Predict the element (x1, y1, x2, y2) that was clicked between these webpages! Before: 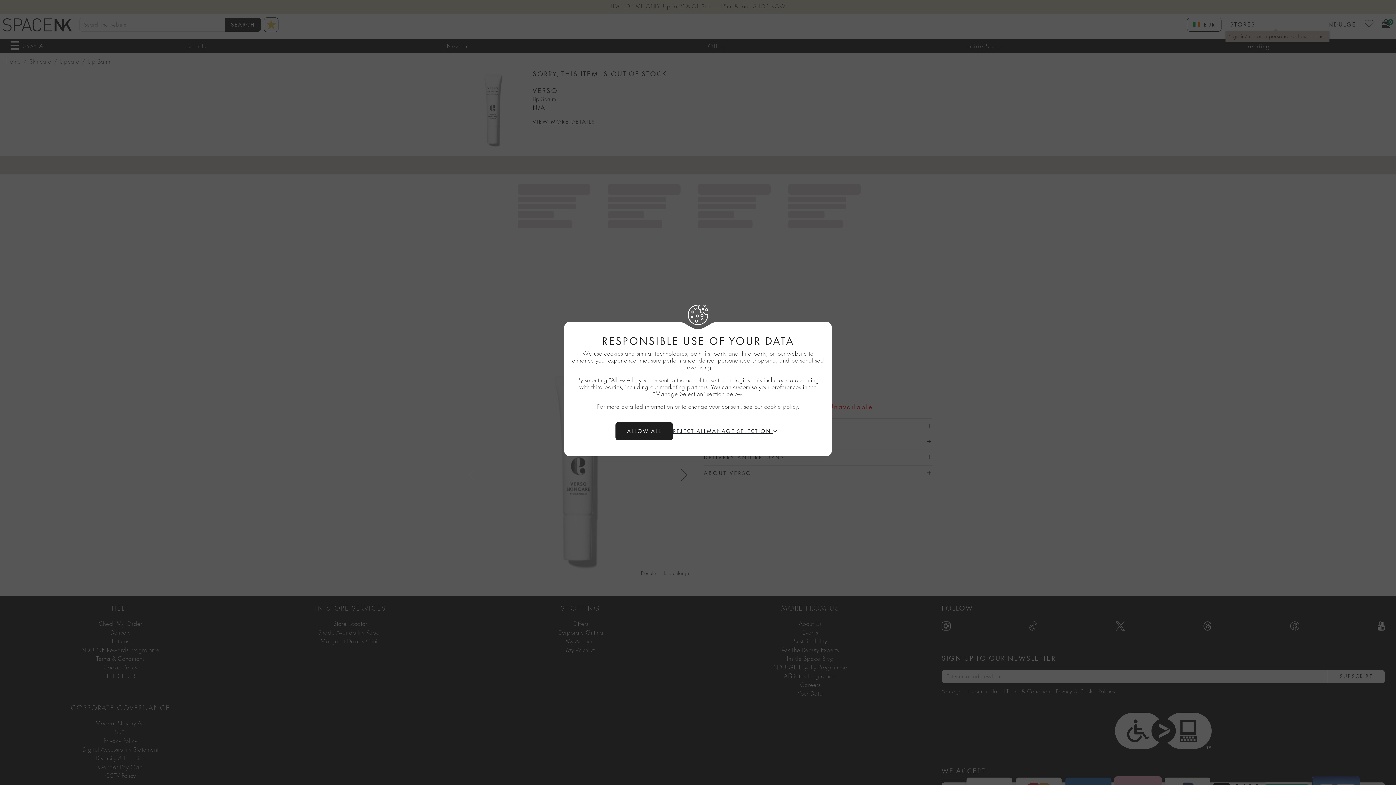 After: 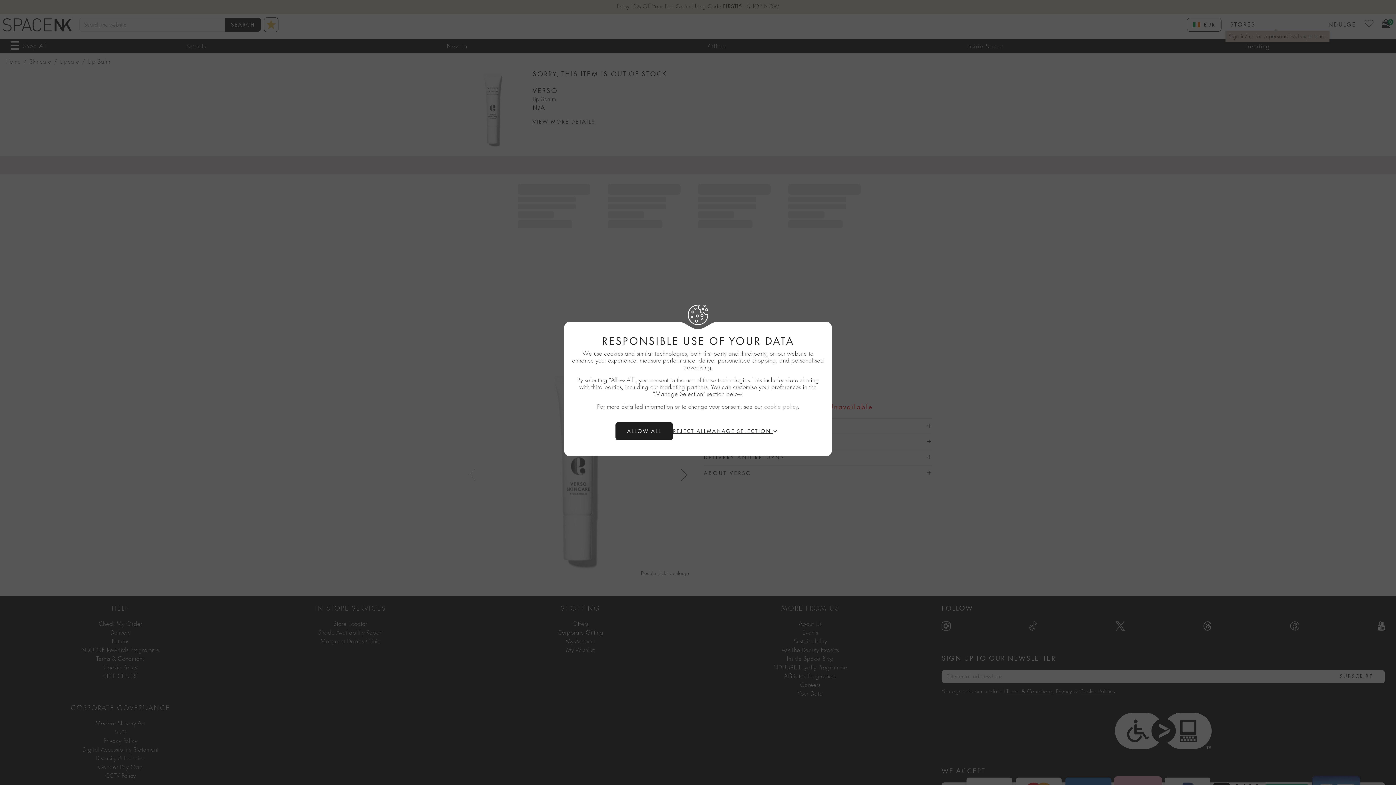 Action: label: cookie policy bbox: (764, 404, 797, 410)